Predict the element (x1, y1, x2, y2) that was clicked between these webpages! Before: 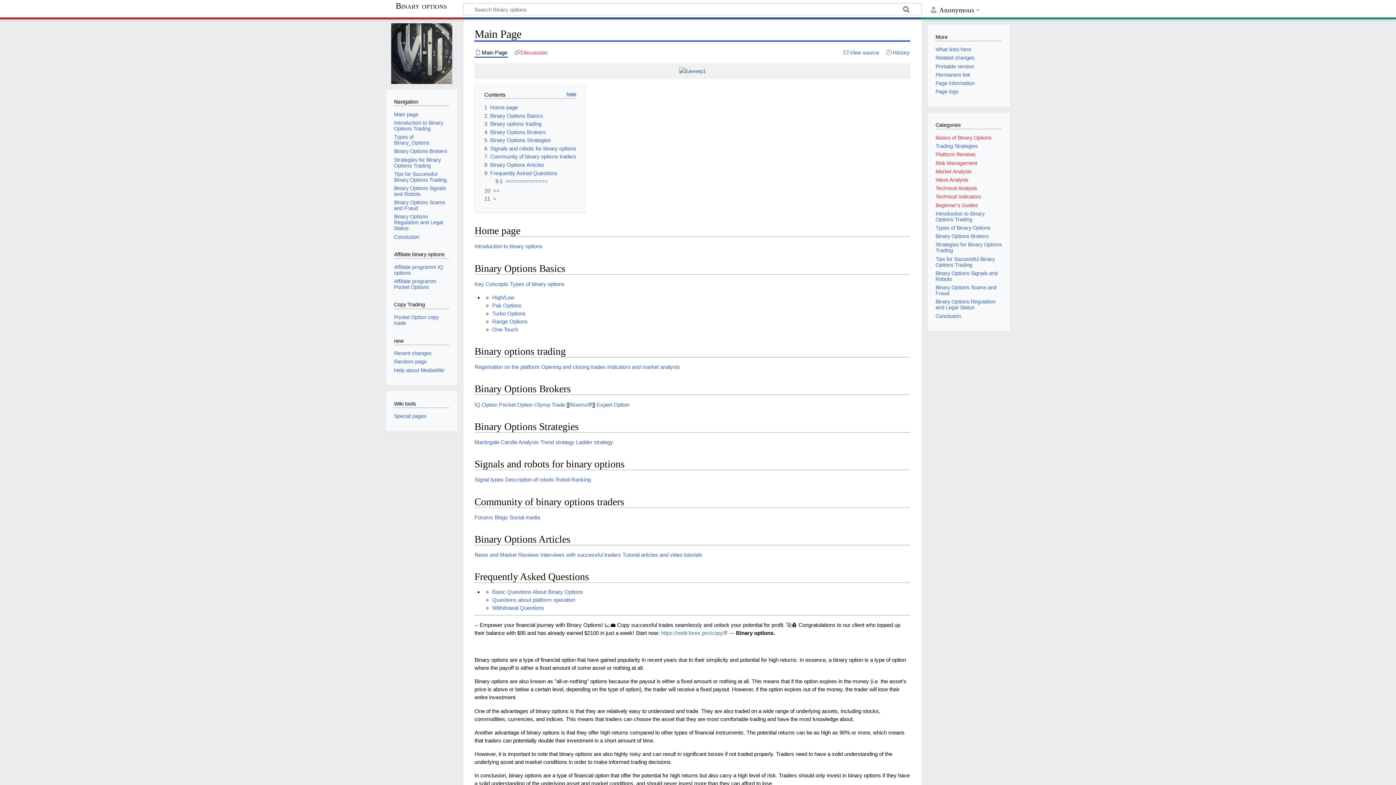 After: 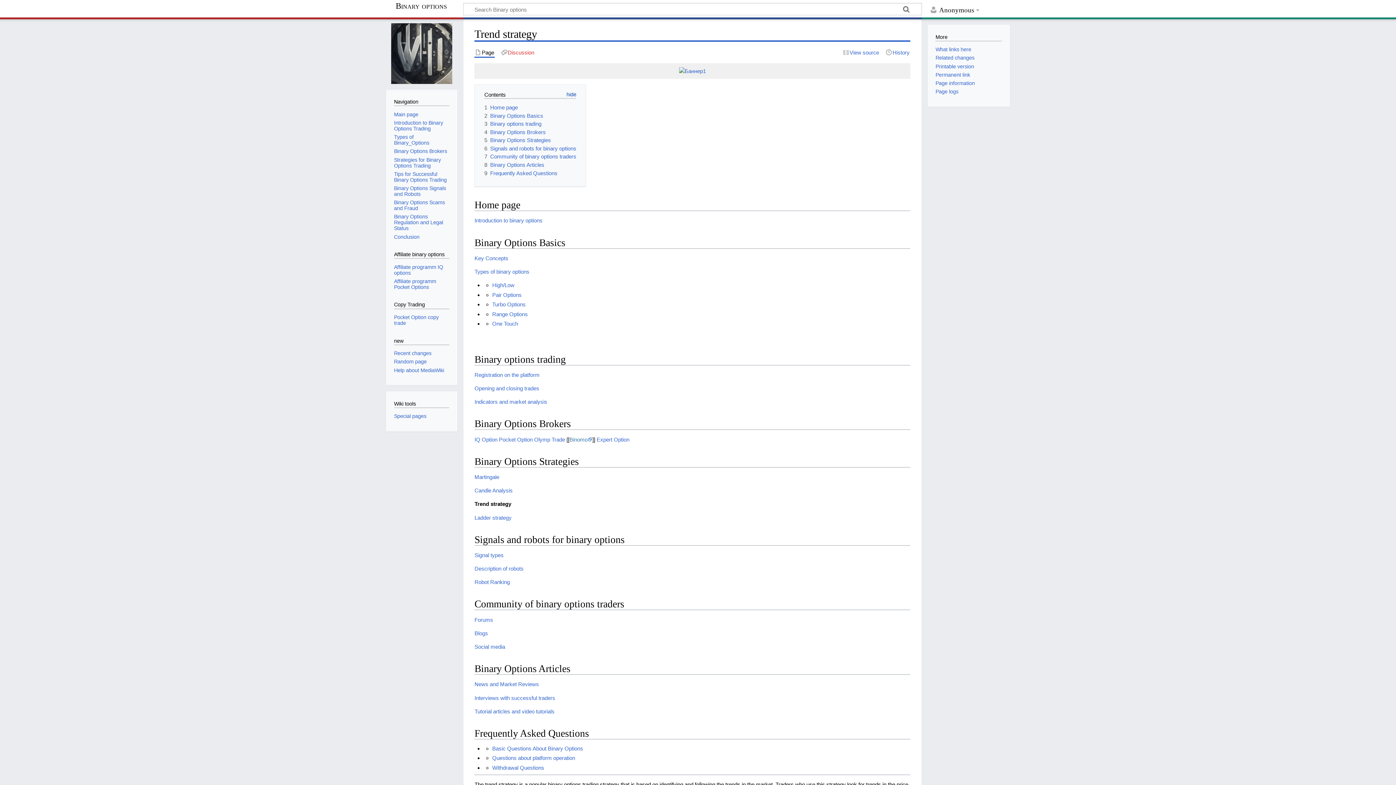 Action: bbox: (540, 439, 574, 445) label: Trend strategy